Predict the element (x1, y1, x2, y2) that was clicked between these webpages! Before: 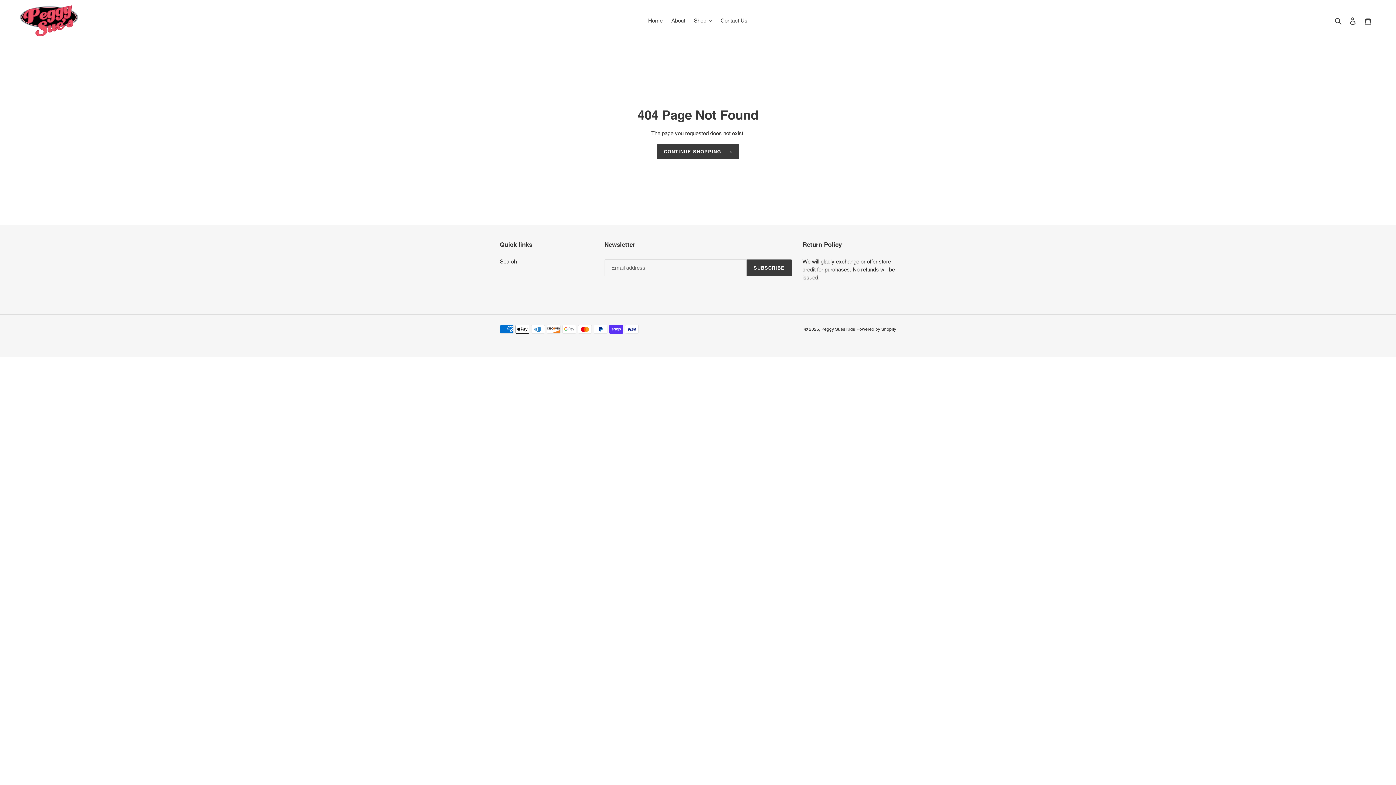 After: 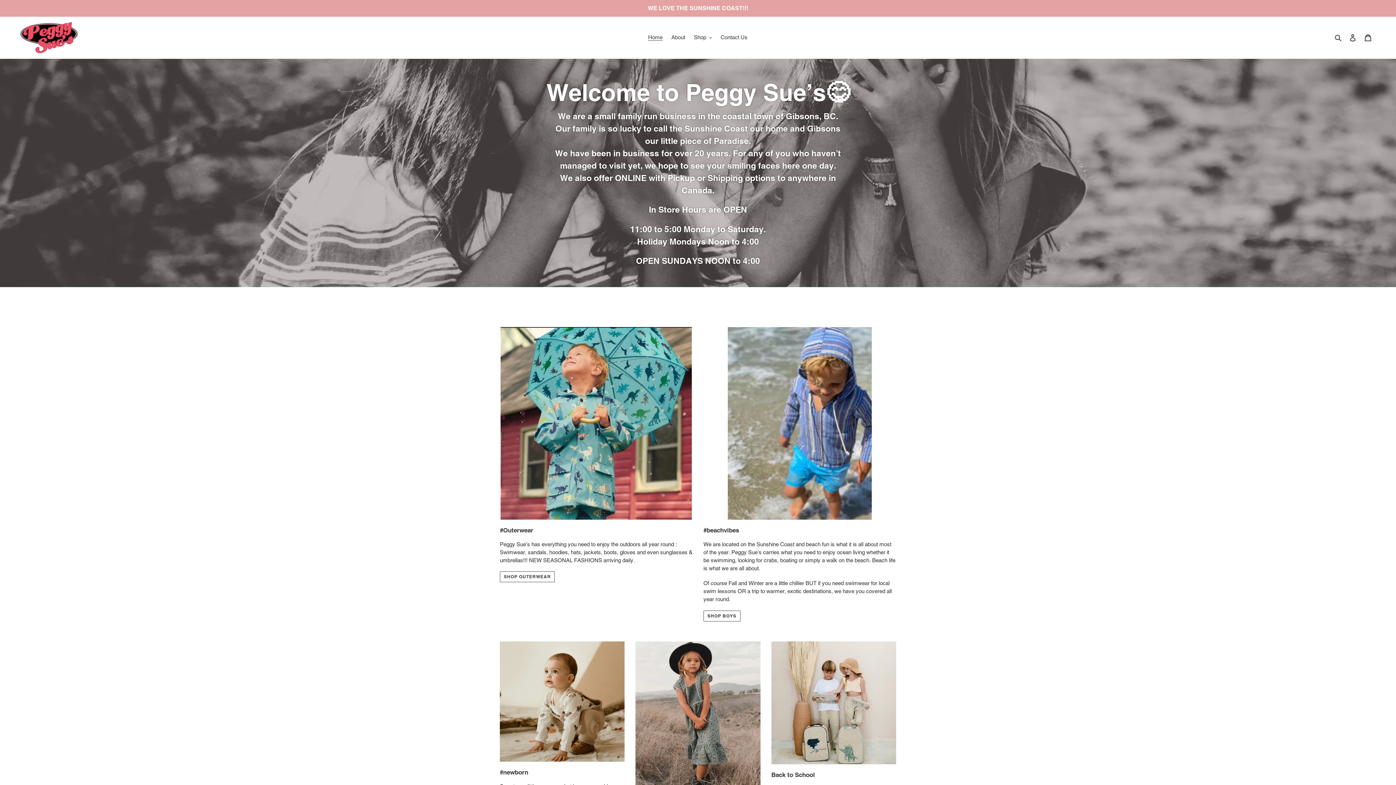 Action: label: Peggy Sues Kids bbox: (821, 326, 855, 331)